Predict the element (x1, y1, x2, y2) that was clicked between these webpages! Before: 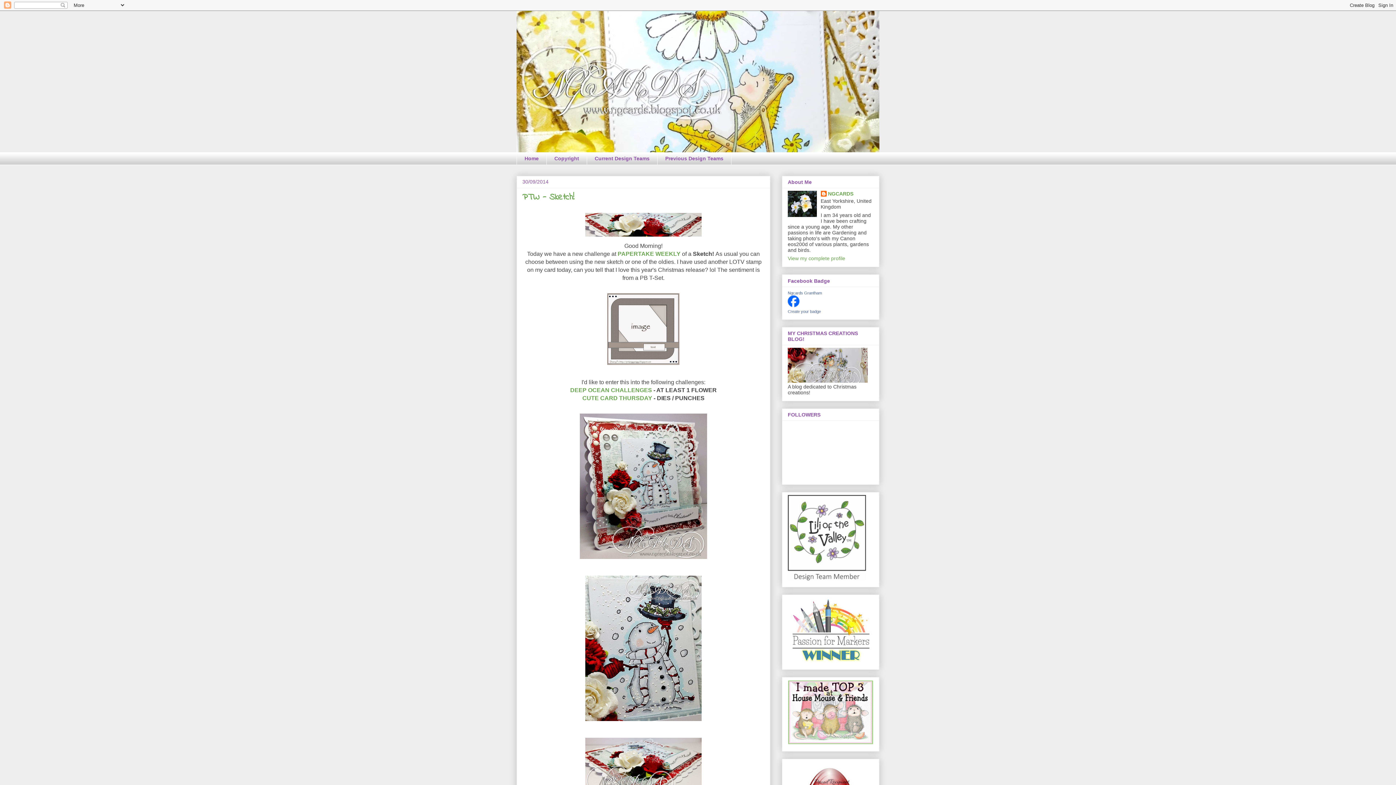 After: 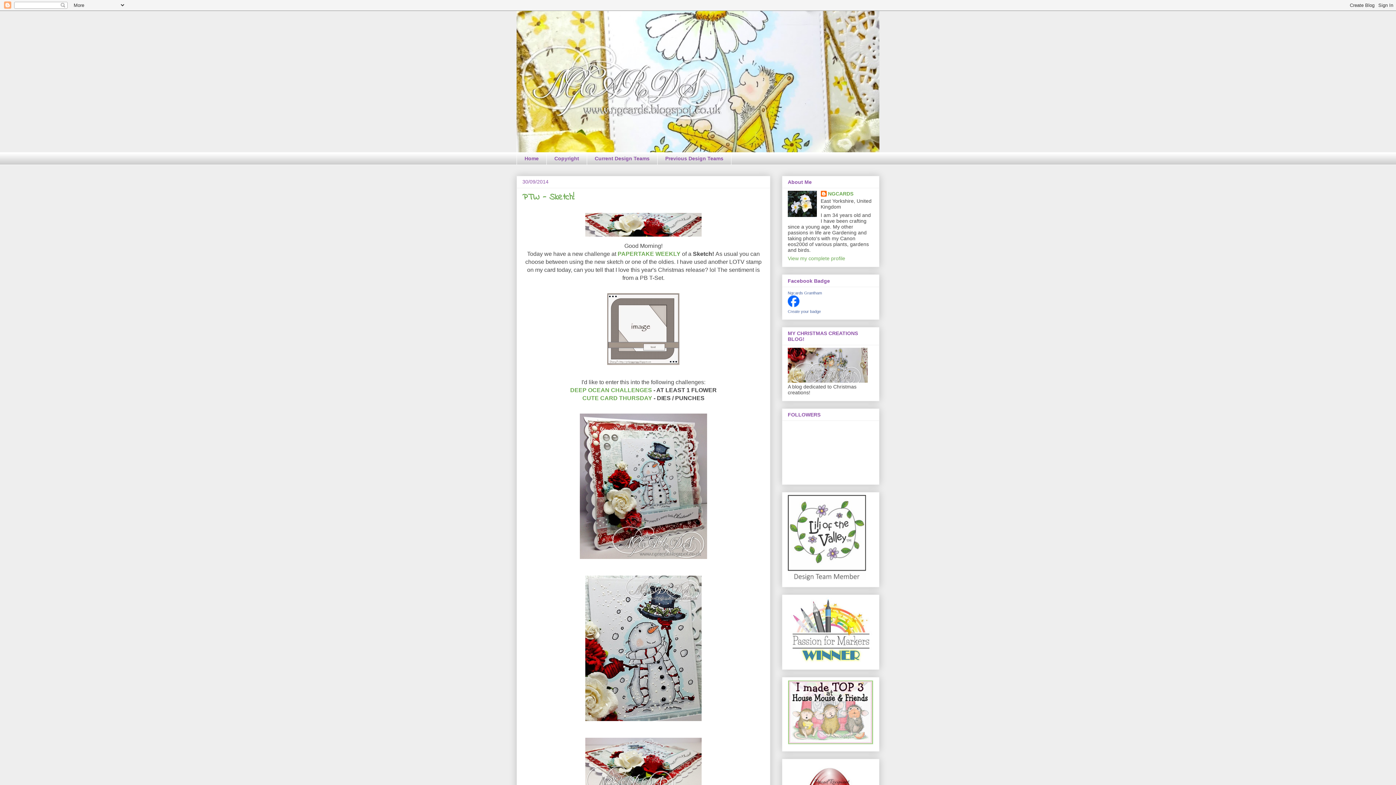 Action: label: PTW - Sketch! bbox: (522, 191, 574, 203)